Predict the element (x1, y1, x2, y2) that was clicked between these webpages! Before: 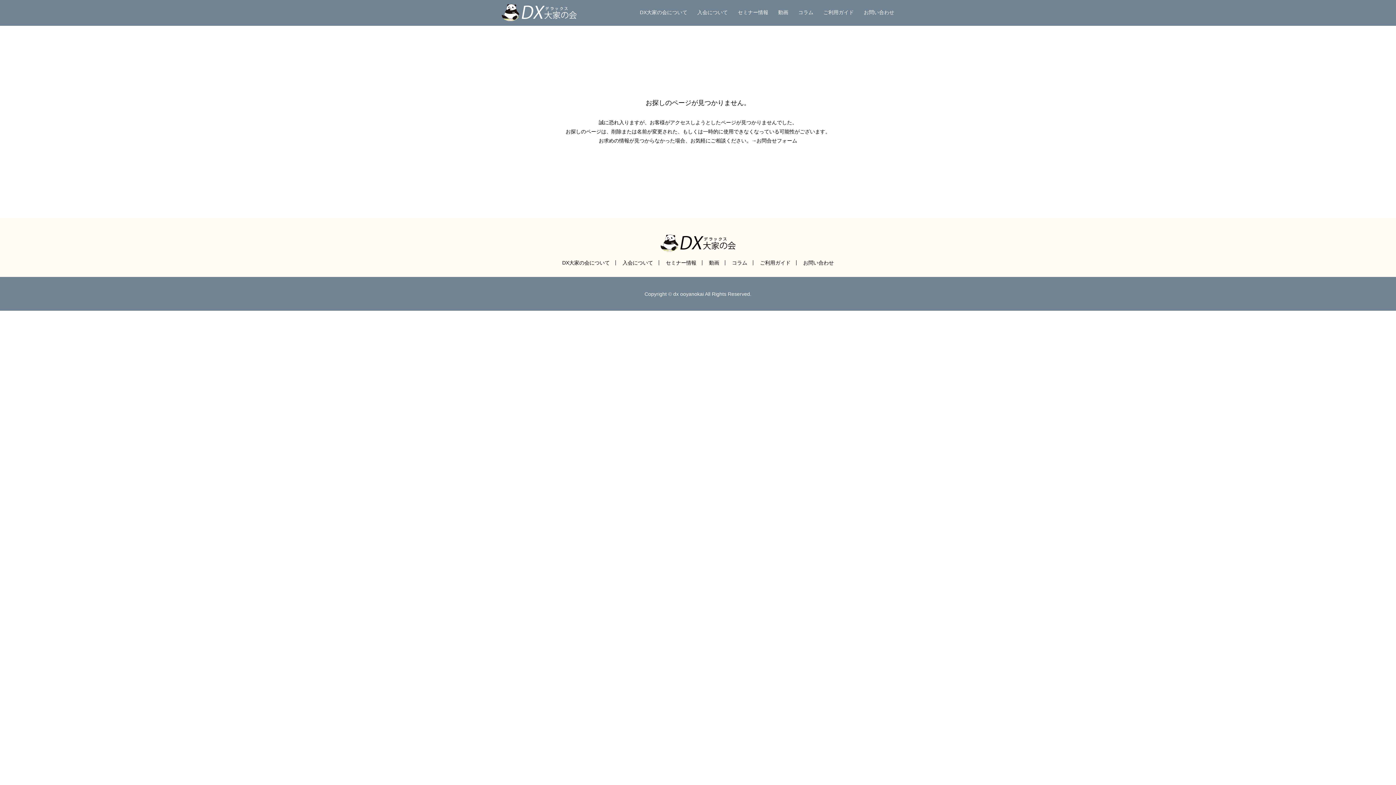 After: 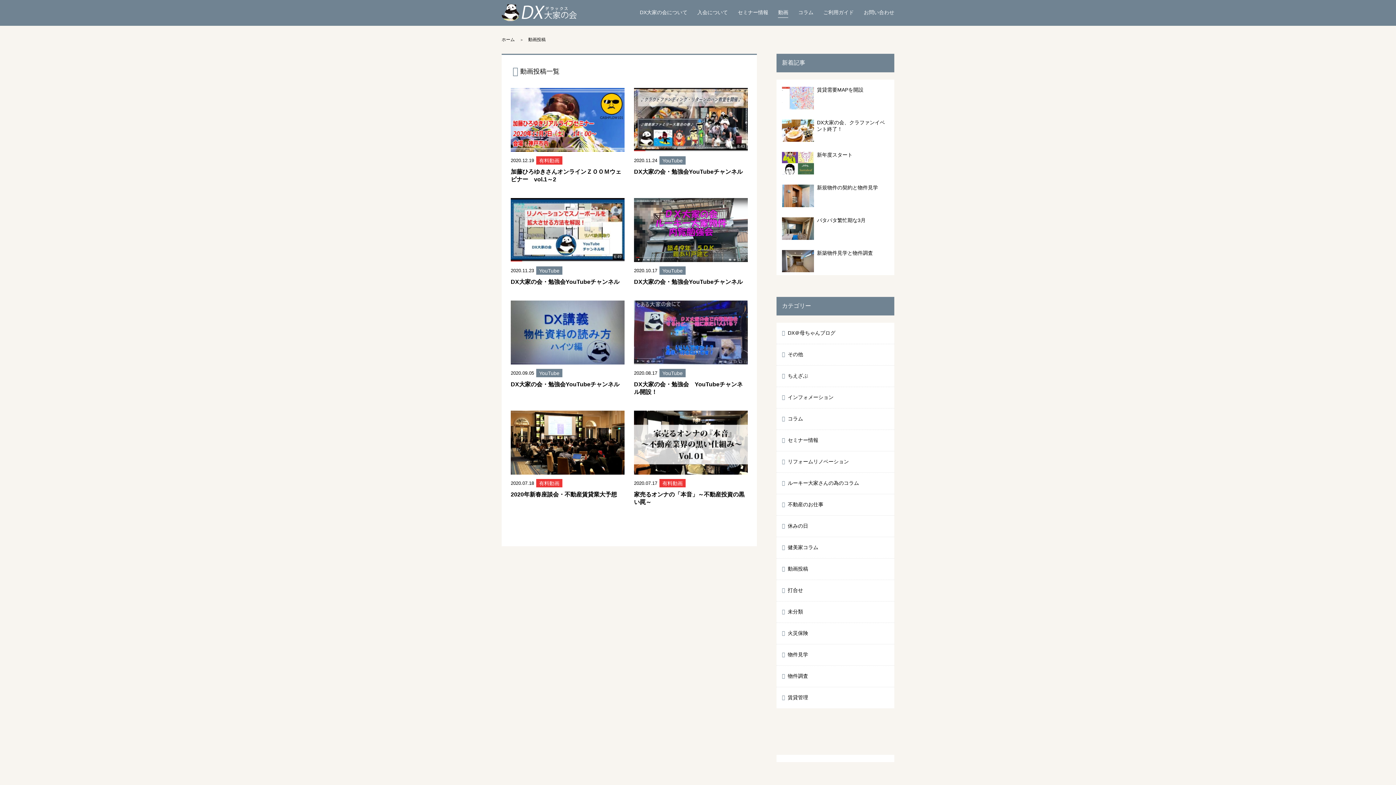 Action: label: 動画 bbox: (778, 9, 788, 15)